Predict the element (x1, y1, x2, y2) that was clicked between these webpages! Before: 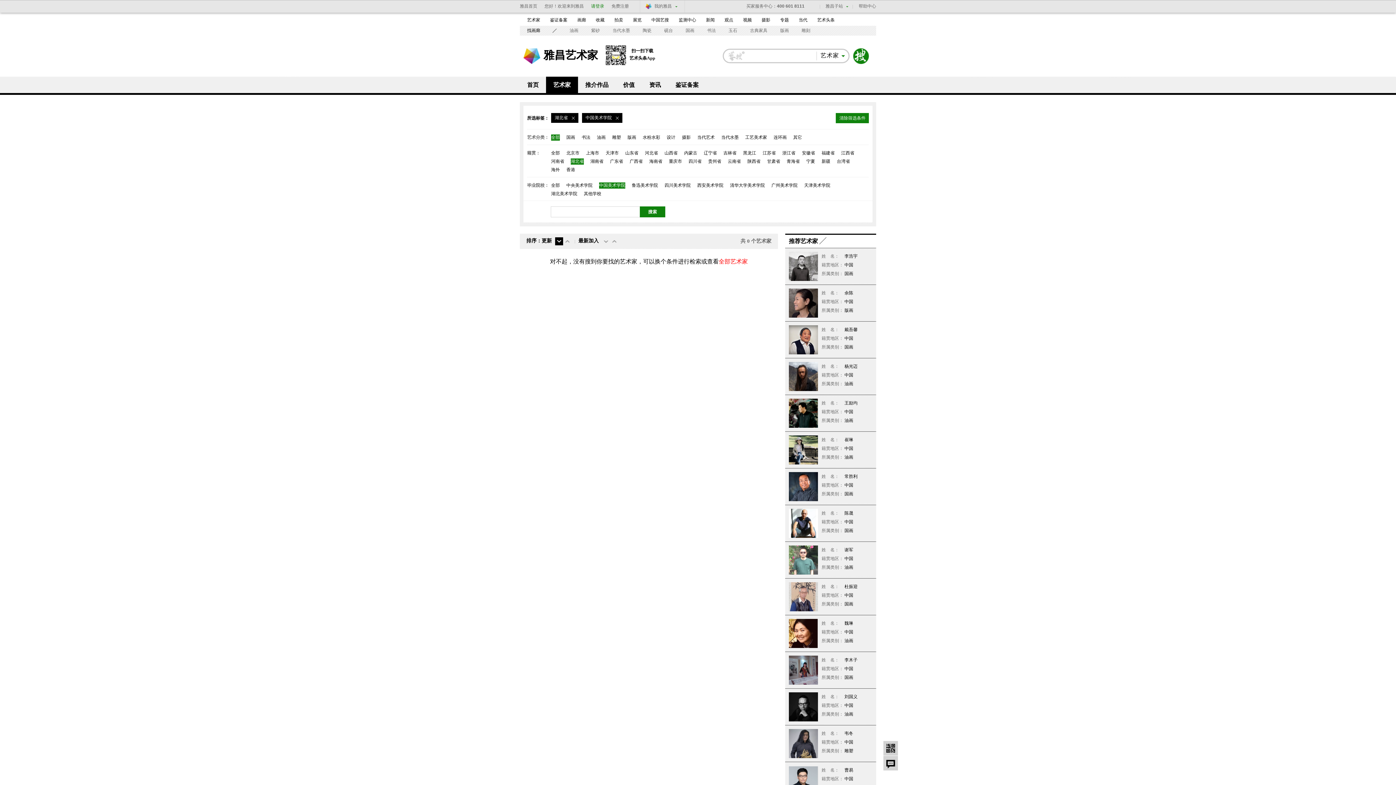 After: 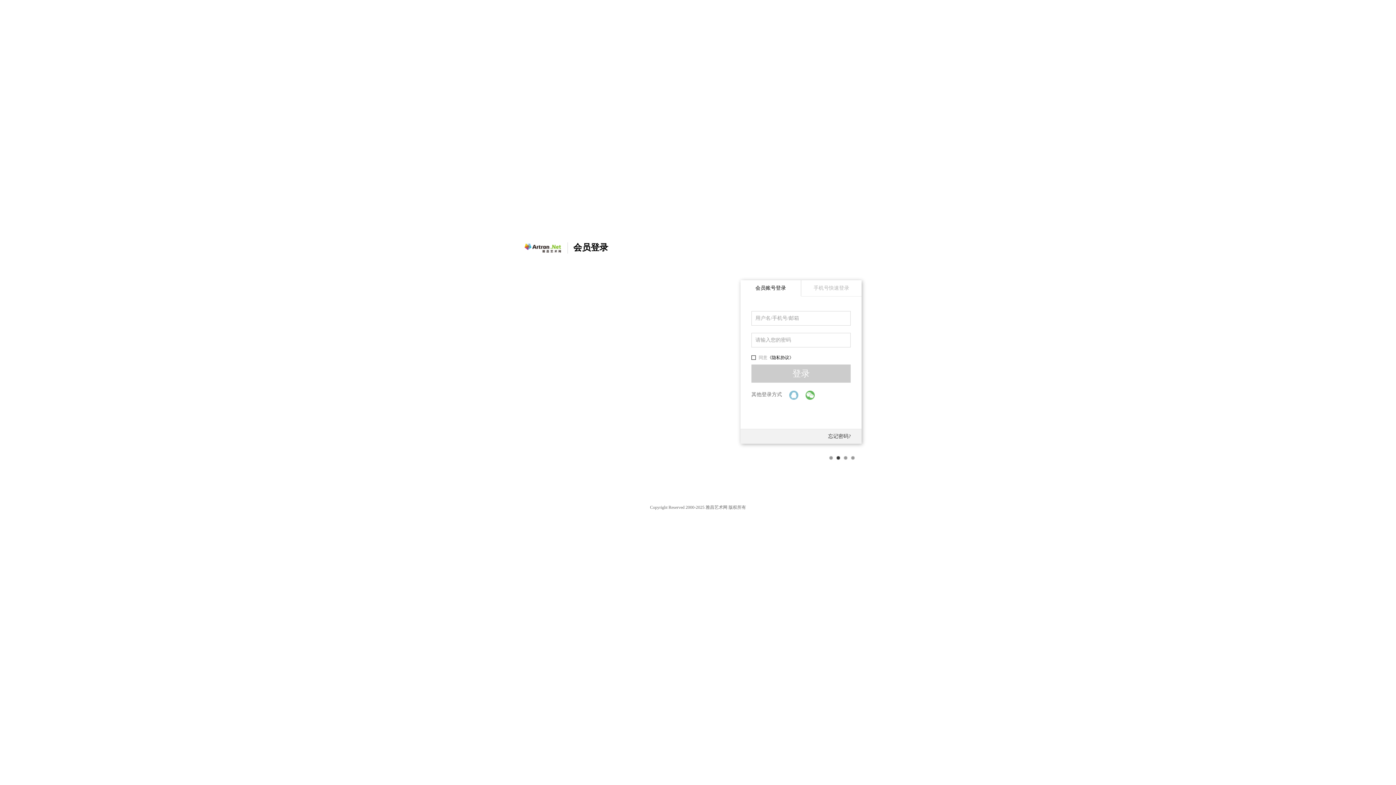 Action: label: 请登录 bbox: (591, 0, 604, 12)